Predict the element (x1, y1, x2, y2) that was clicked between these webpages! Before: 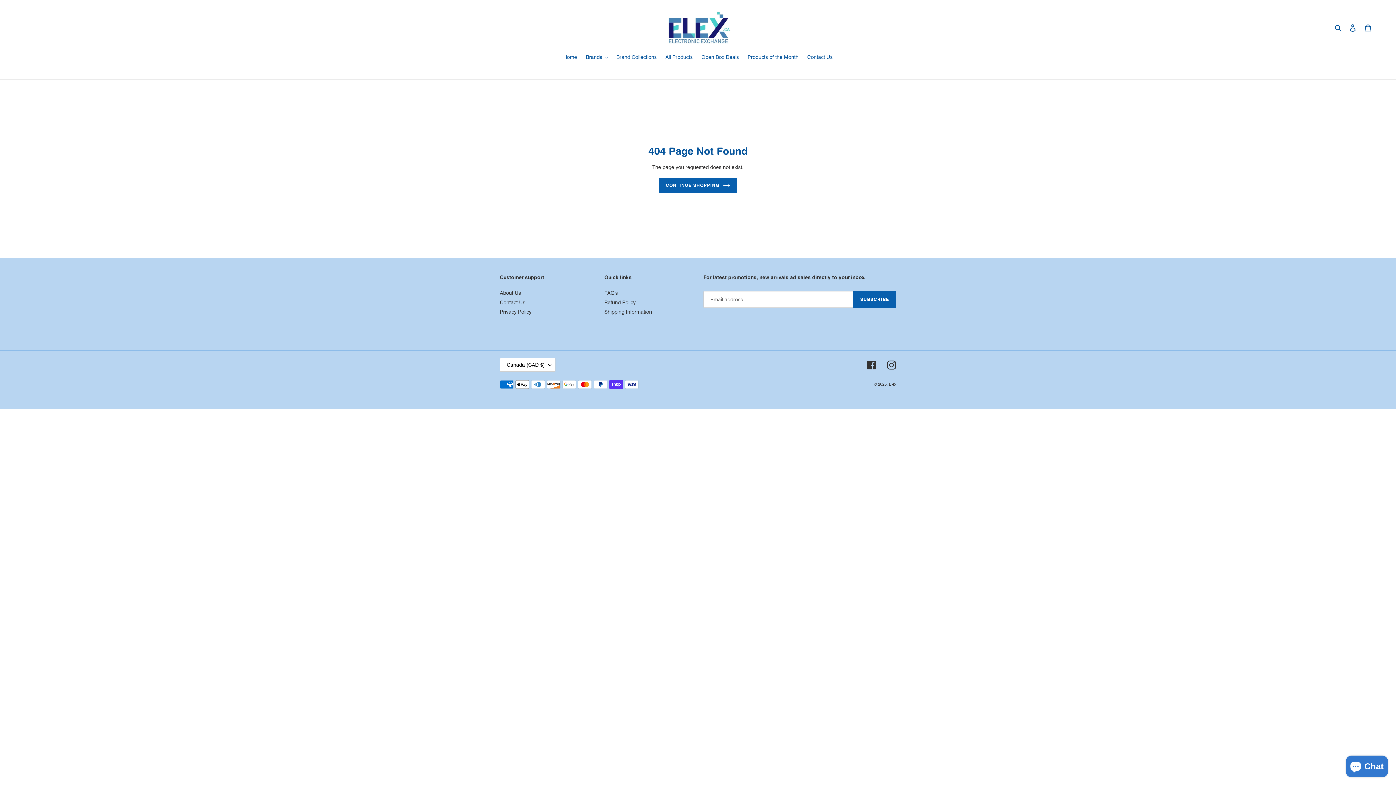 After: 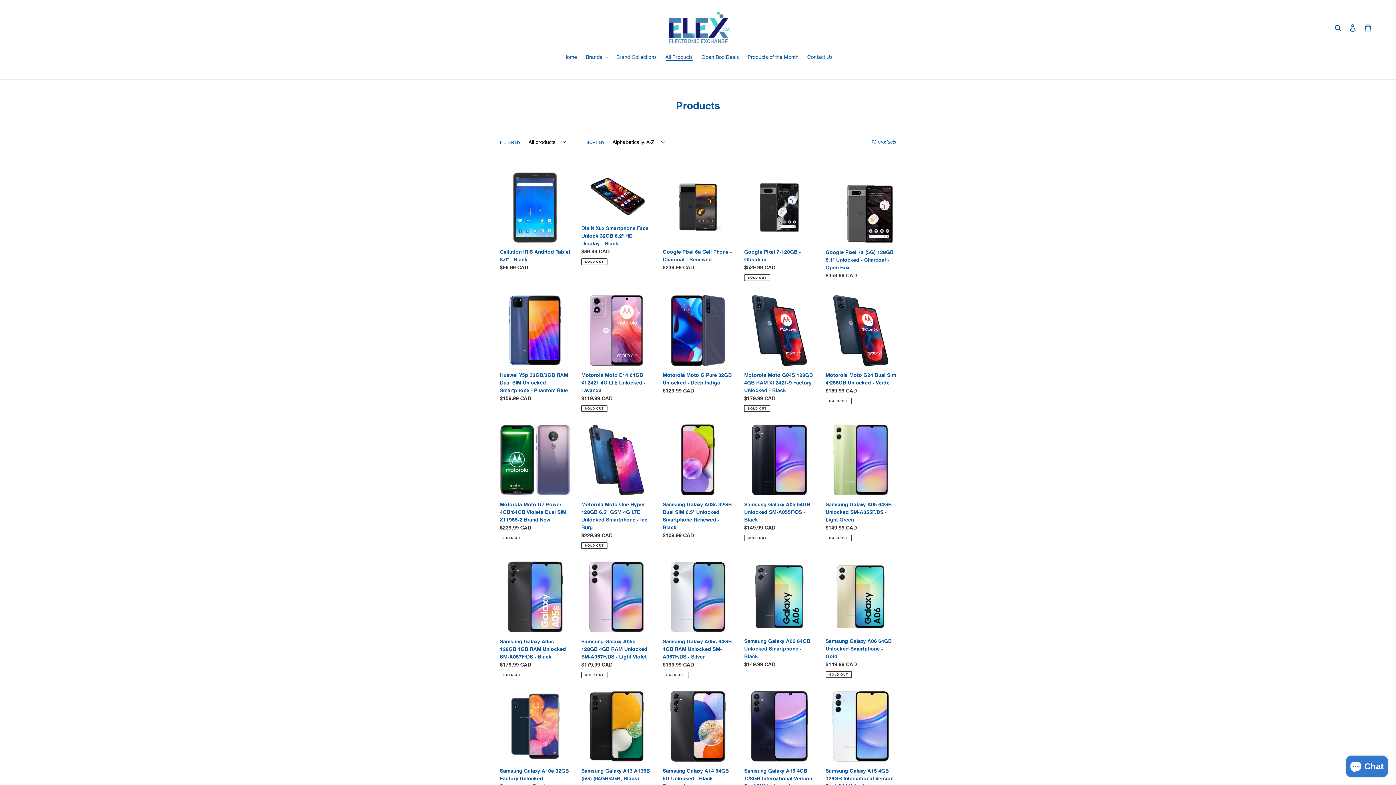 Action: label: All Products bbox: (662, 53, 696, 62)